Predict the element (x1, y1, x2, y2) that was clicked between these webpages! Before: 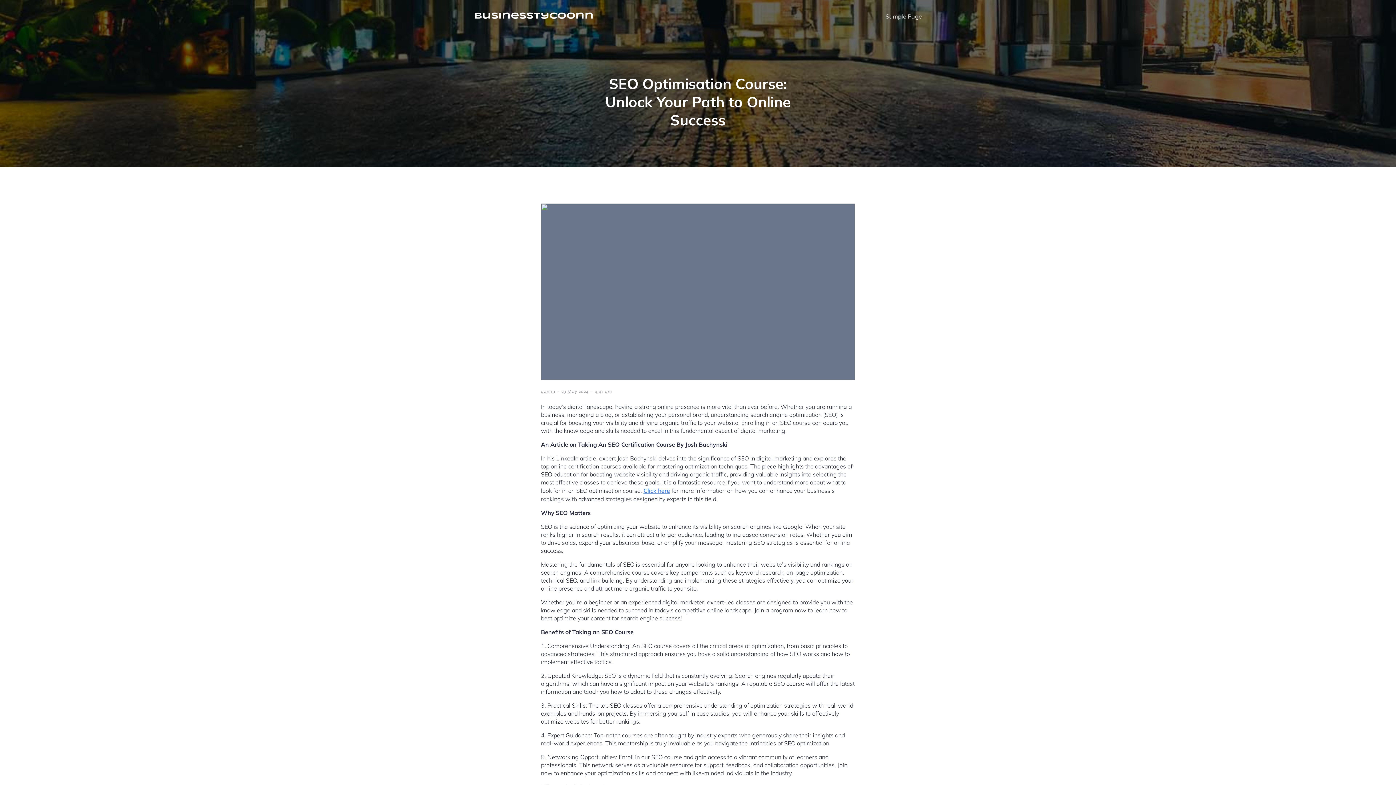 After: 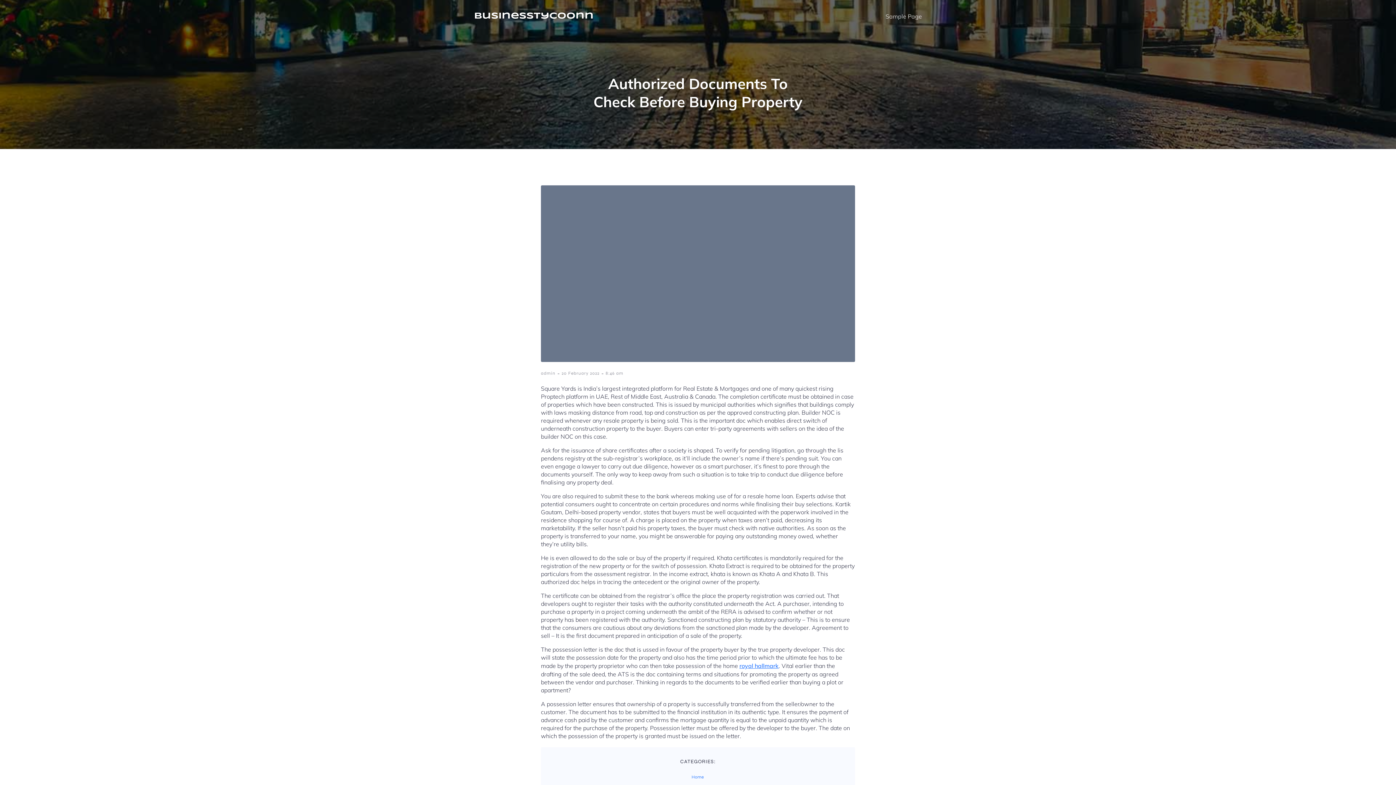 Action: bbox: (541, 388, 555, 394) label: admin